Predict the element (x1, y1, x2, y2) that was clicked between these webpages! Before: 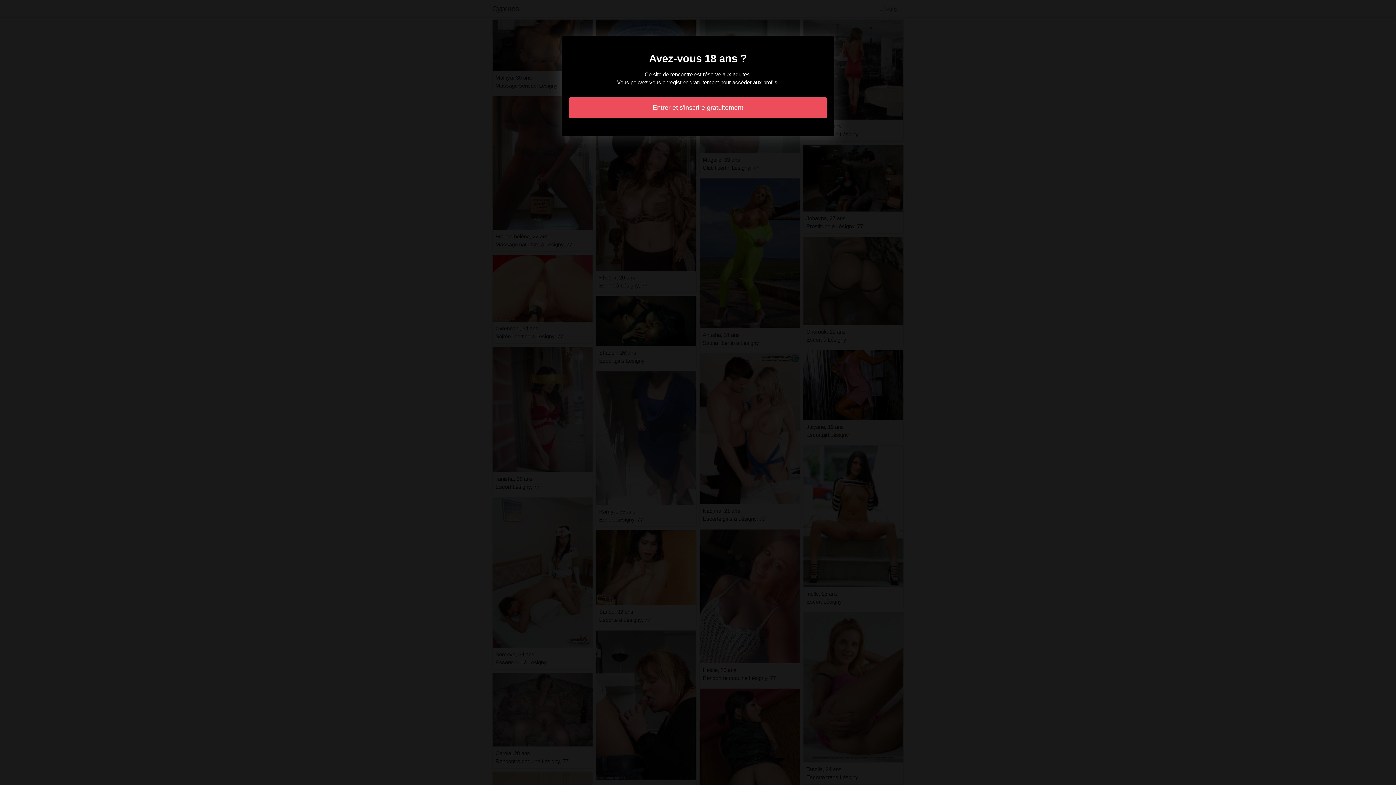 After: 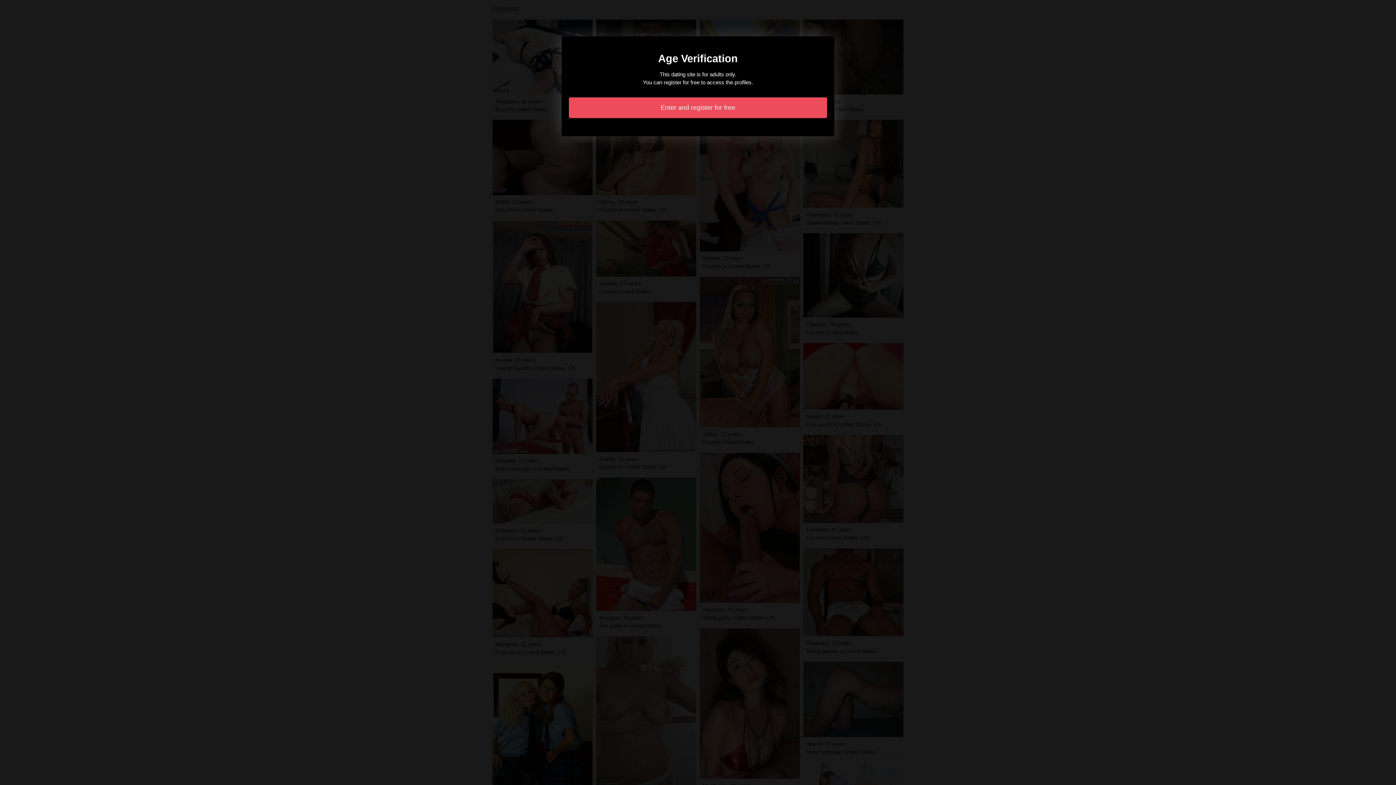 Action: label: Entrer et s'inscrire gratuitement bbox: (569, 97, 827, 118)